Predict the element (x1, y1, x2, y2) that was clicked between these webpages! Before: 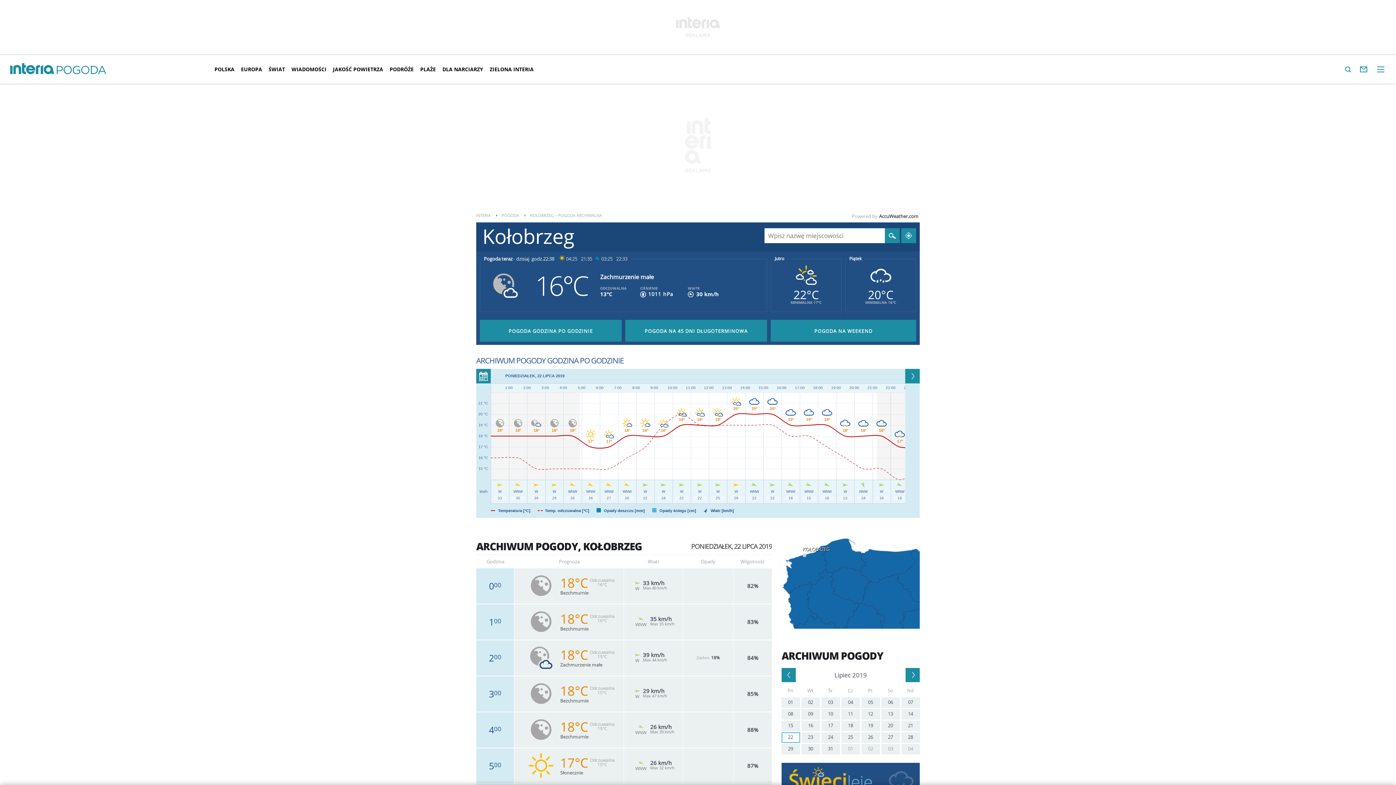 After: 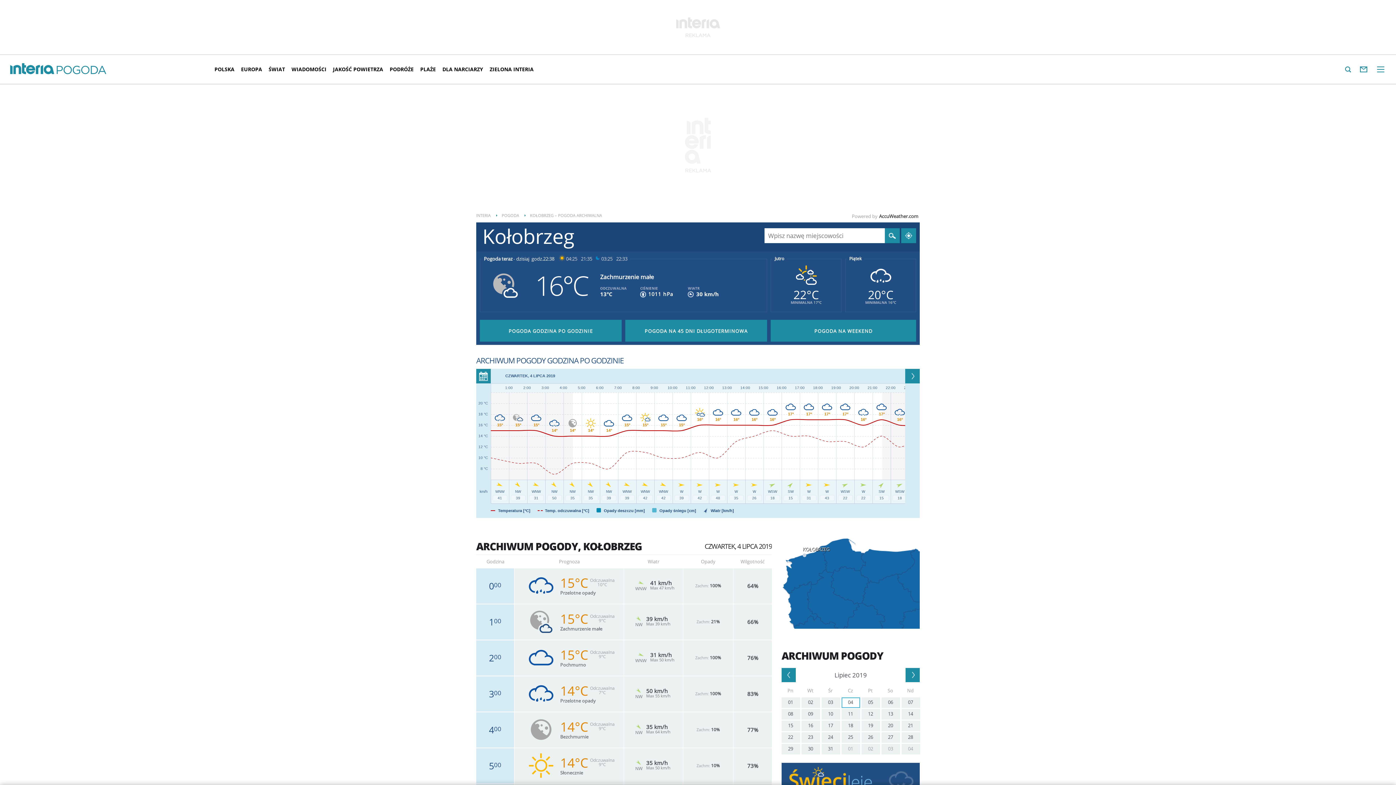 Action: bbox: (841, 697, 860, 708) label: 04